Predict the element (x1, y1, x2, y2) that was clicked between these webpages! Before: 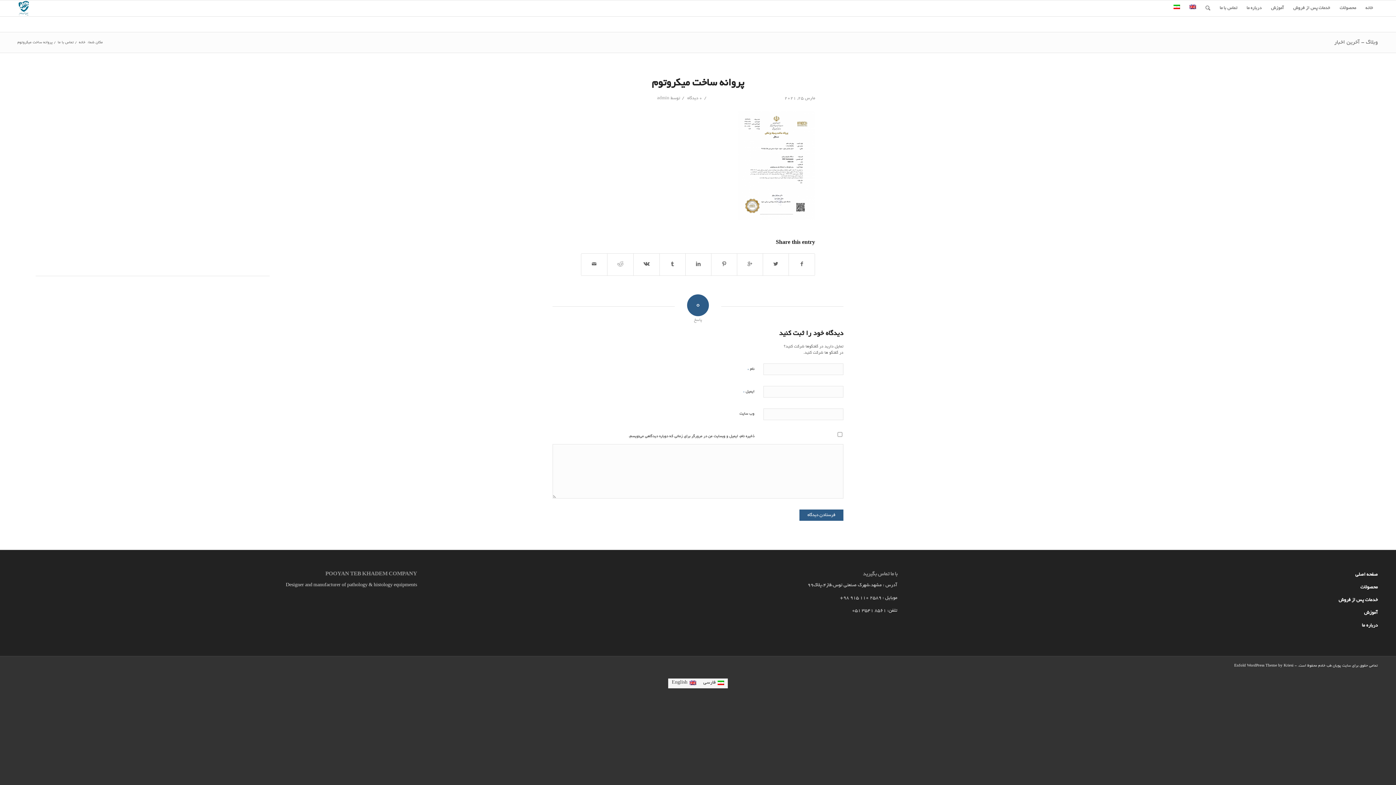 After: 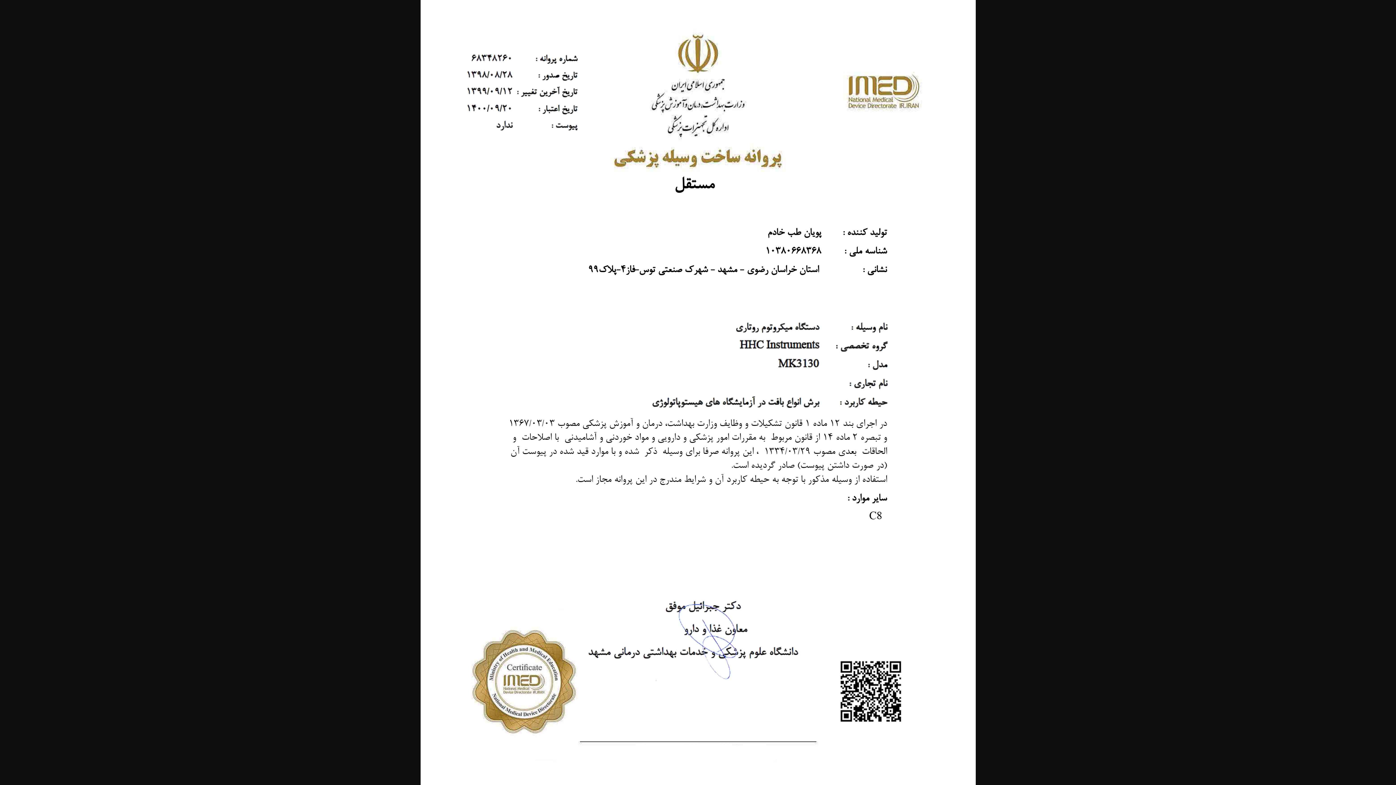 Action: bbox: (738, 216, 815, 222)